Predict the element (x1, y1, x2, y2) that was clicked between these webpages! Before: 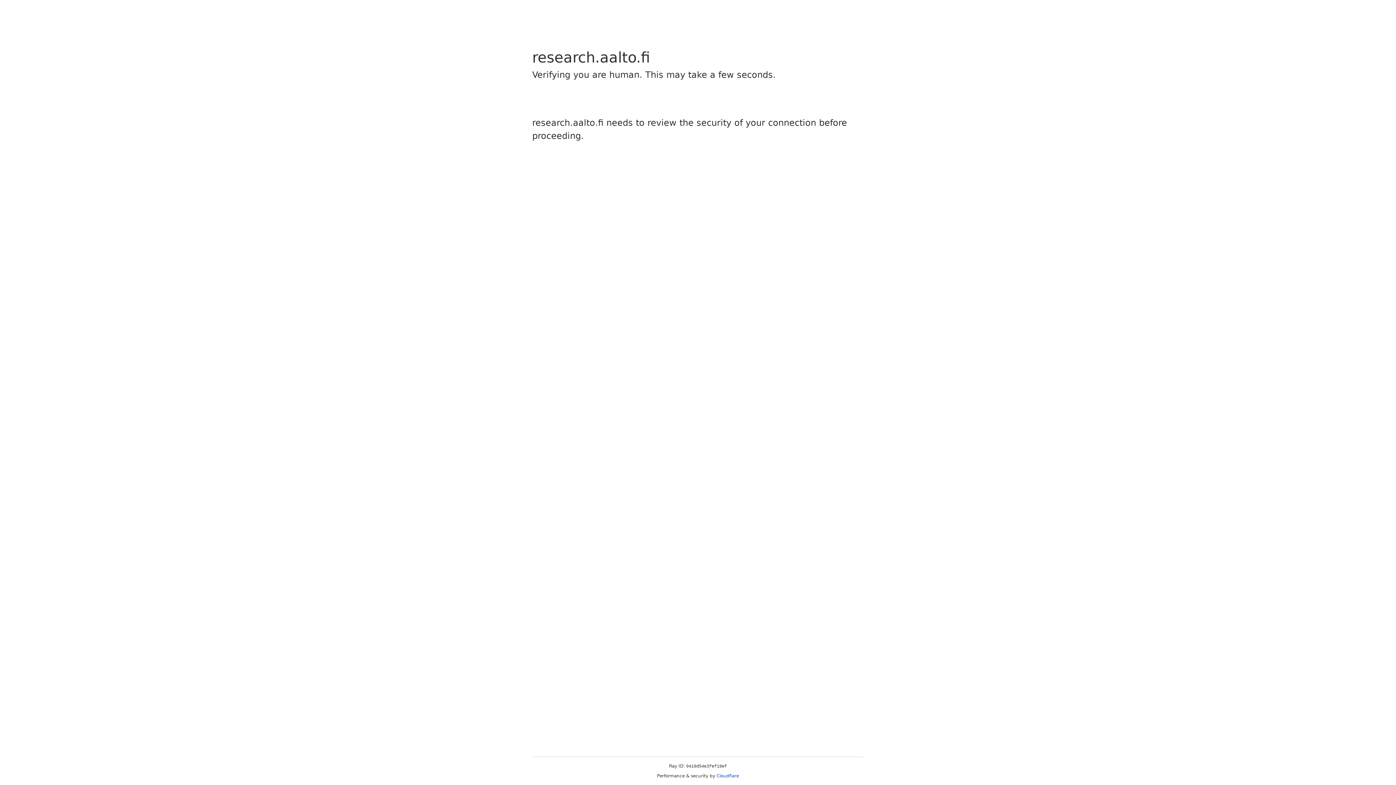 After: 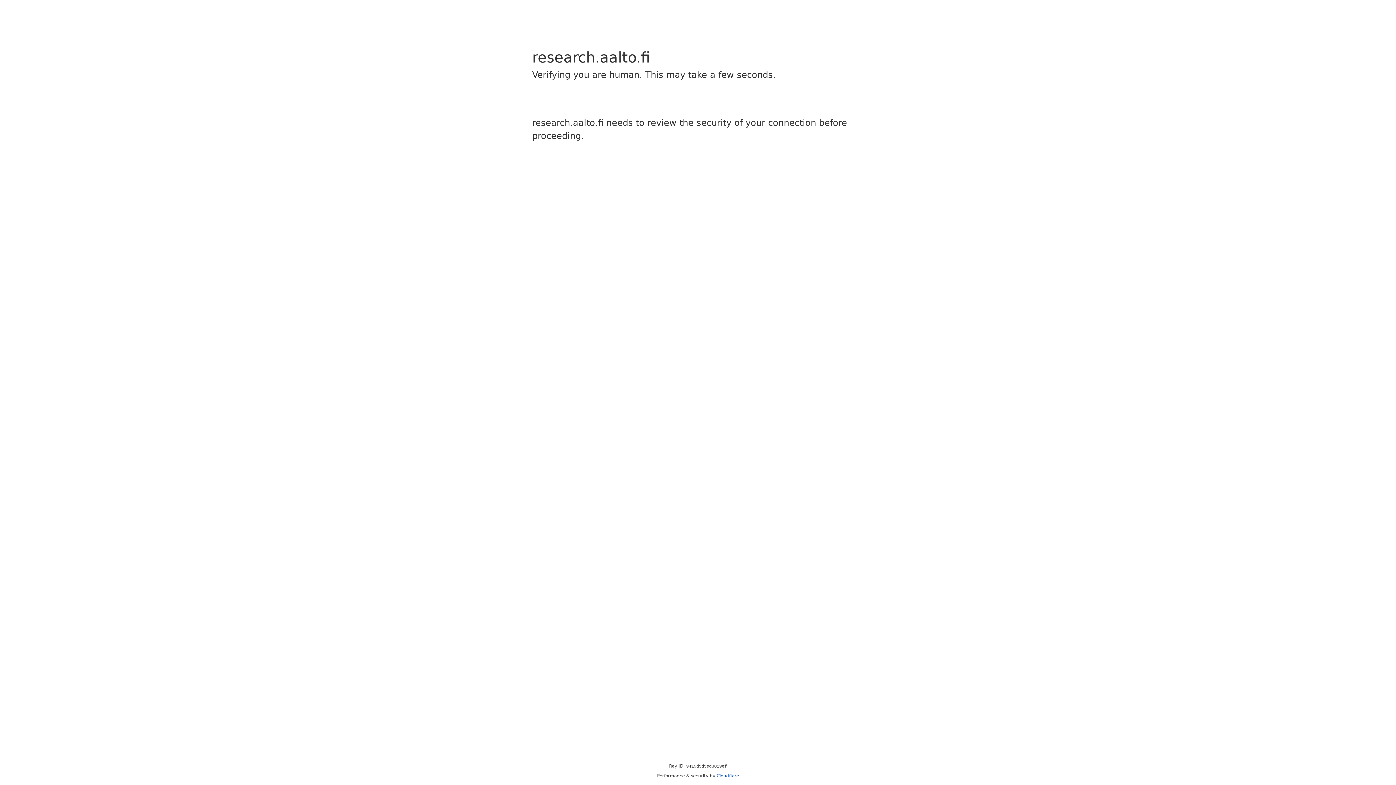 Action: label: Cloudflare bbox: (716, 773, 739, 778)